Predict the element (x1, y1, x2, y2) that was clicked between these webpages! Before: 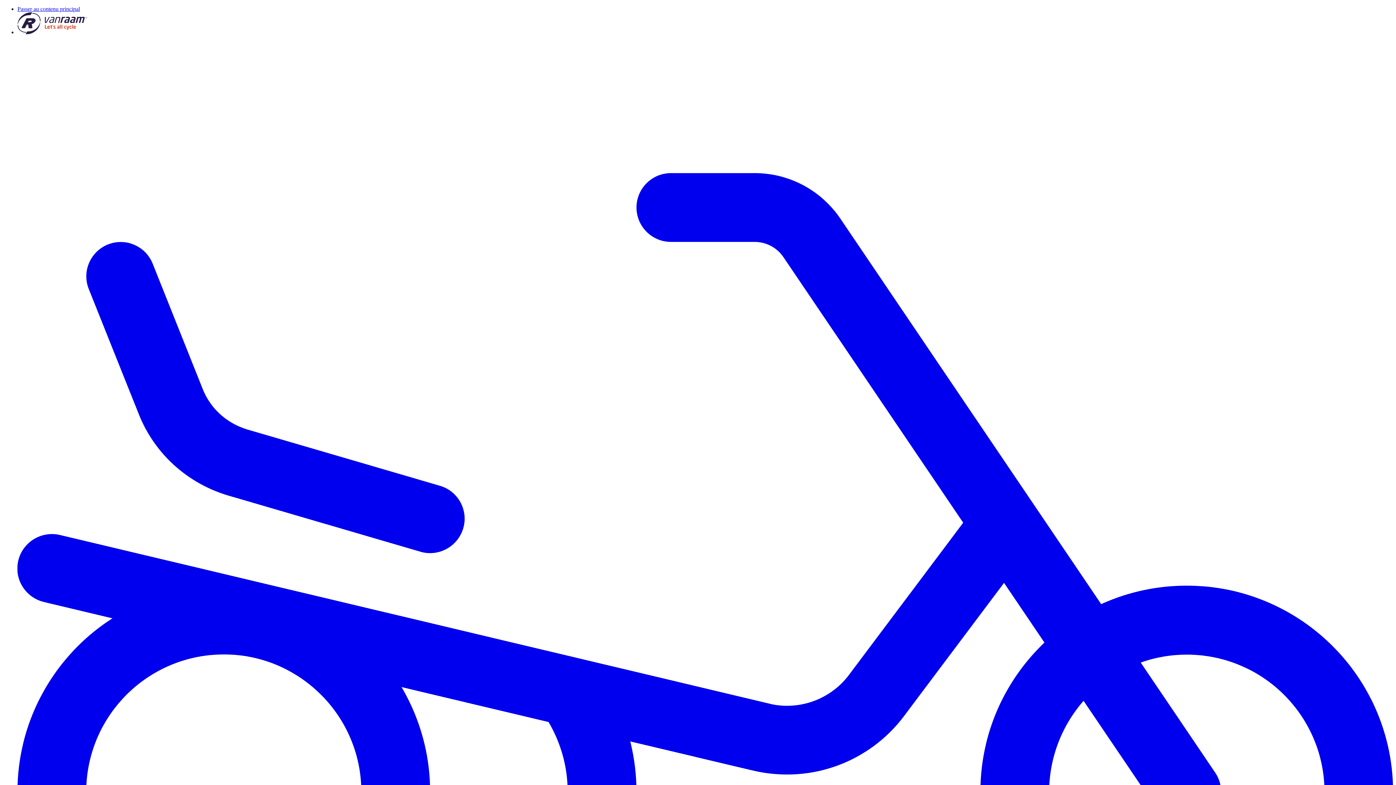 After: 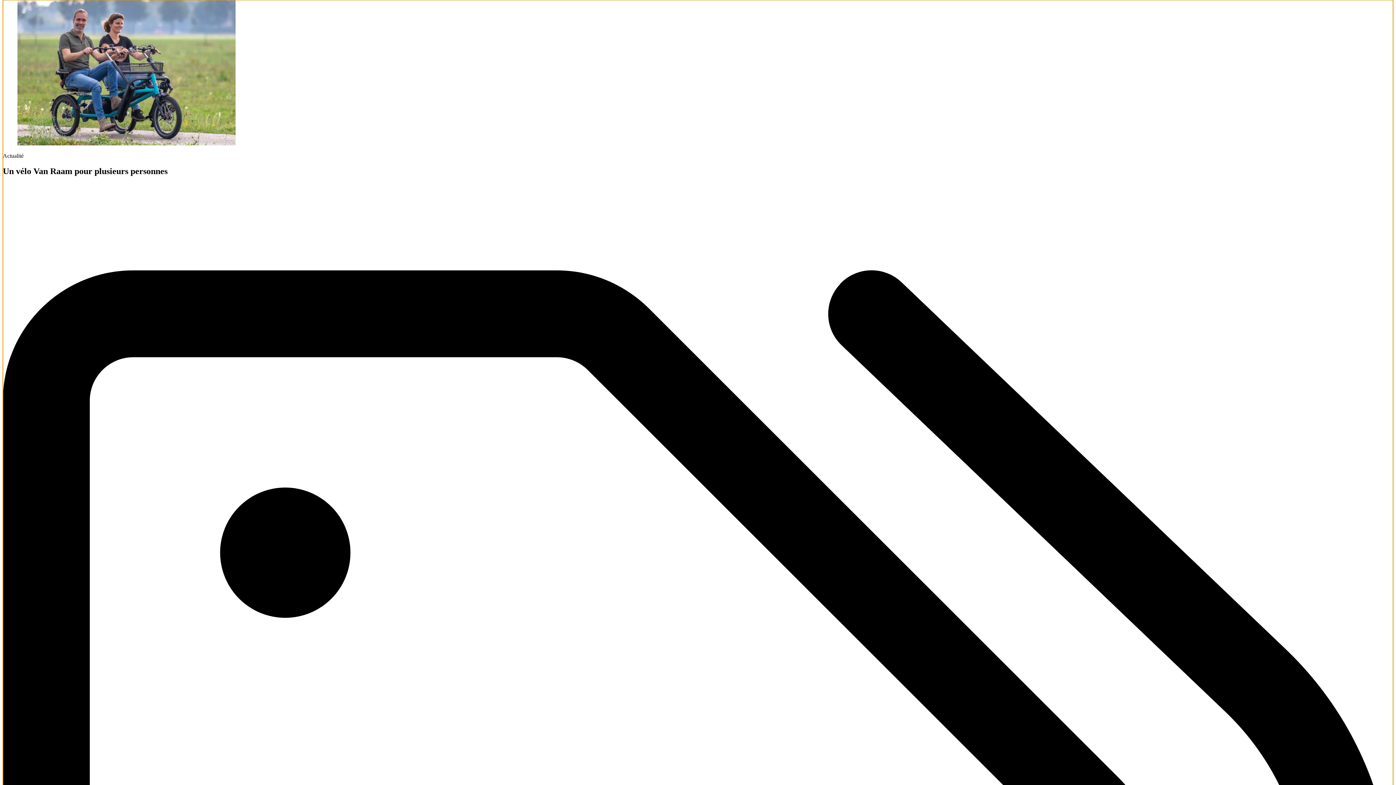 Action: label: Passer au contenu principal bbox: (17, 5, 80, 12)